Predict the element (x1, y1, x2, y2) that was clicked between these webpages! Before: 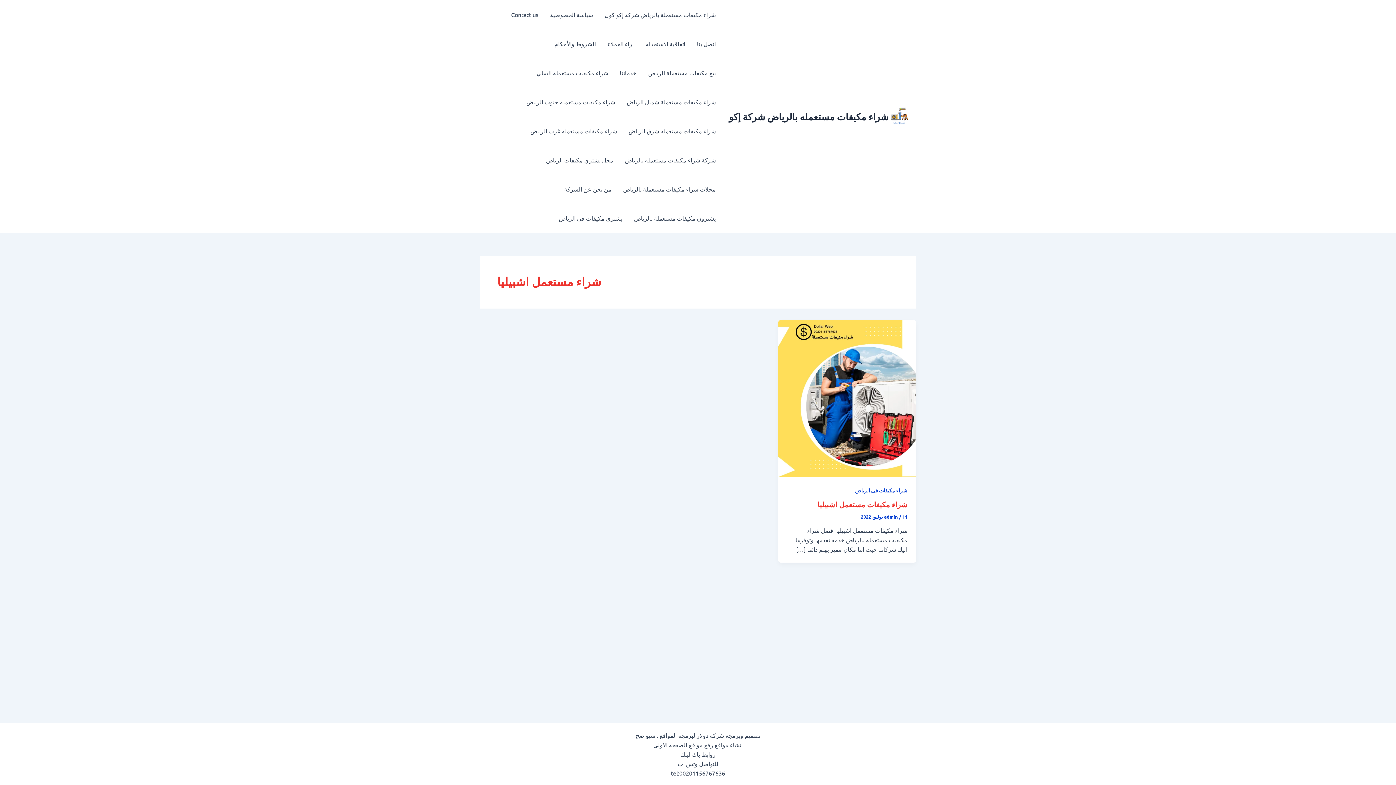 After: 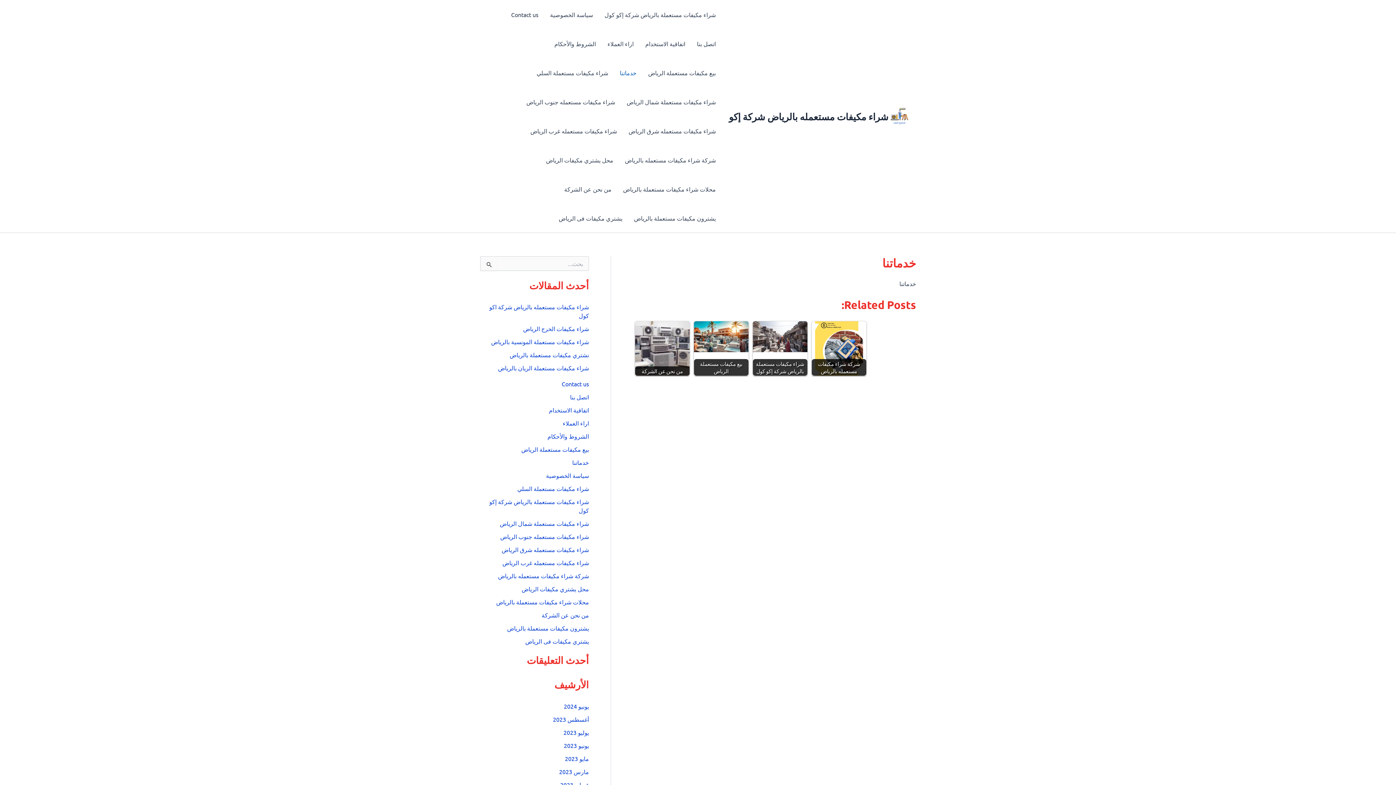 Action: label: خدماتنا bbox: (614, 58, 642, 87)